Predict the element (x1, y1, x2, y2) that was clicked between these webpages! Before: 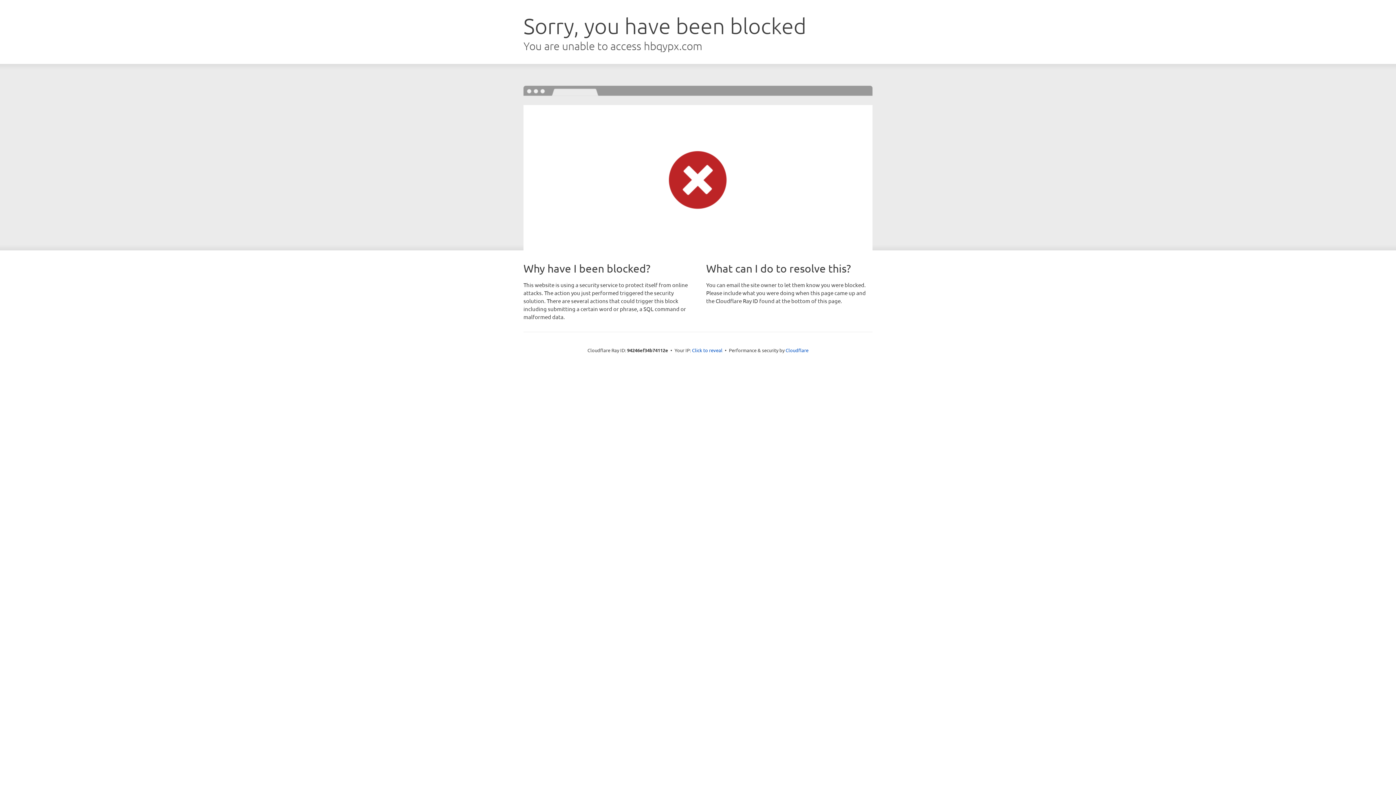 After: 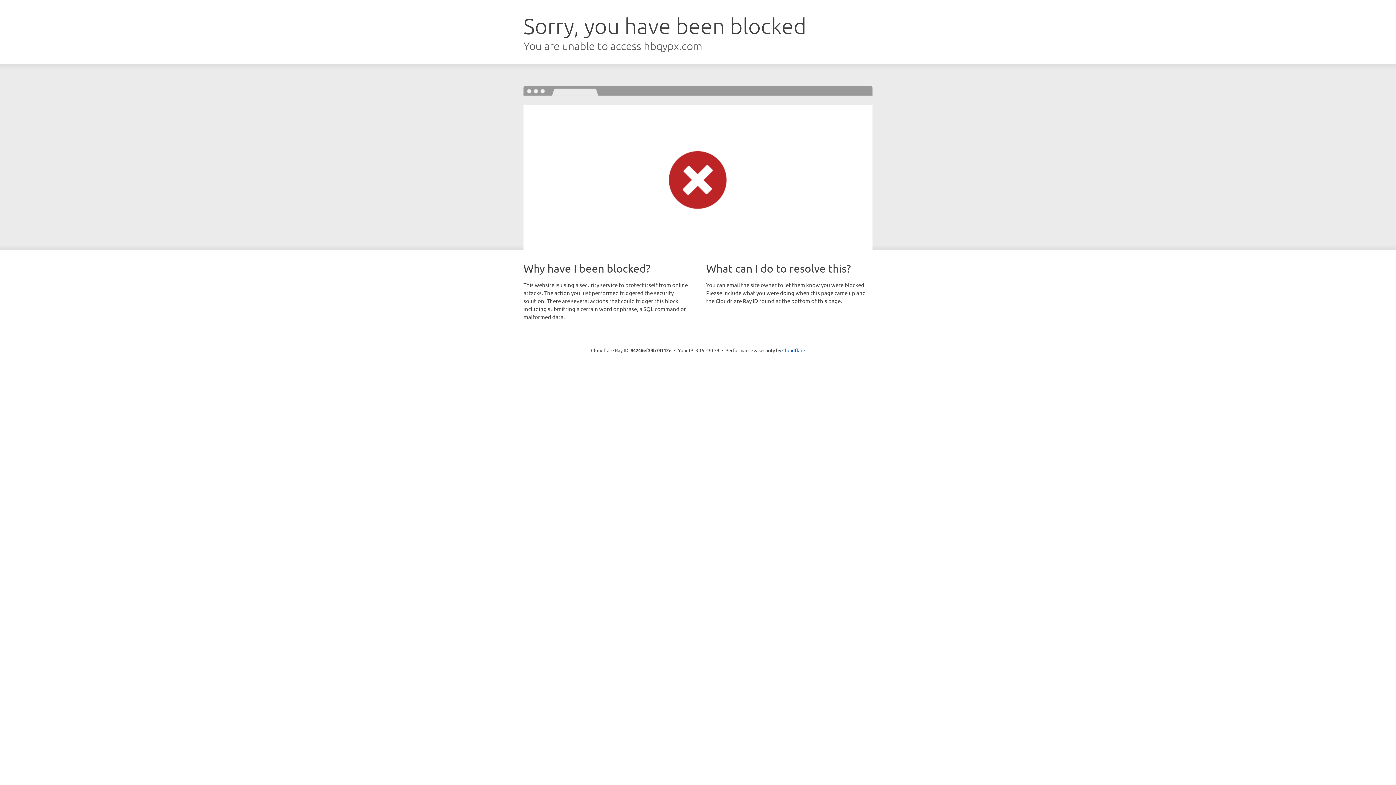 Action: bbox: (692, 346, 722, 353) label: Click to reveal